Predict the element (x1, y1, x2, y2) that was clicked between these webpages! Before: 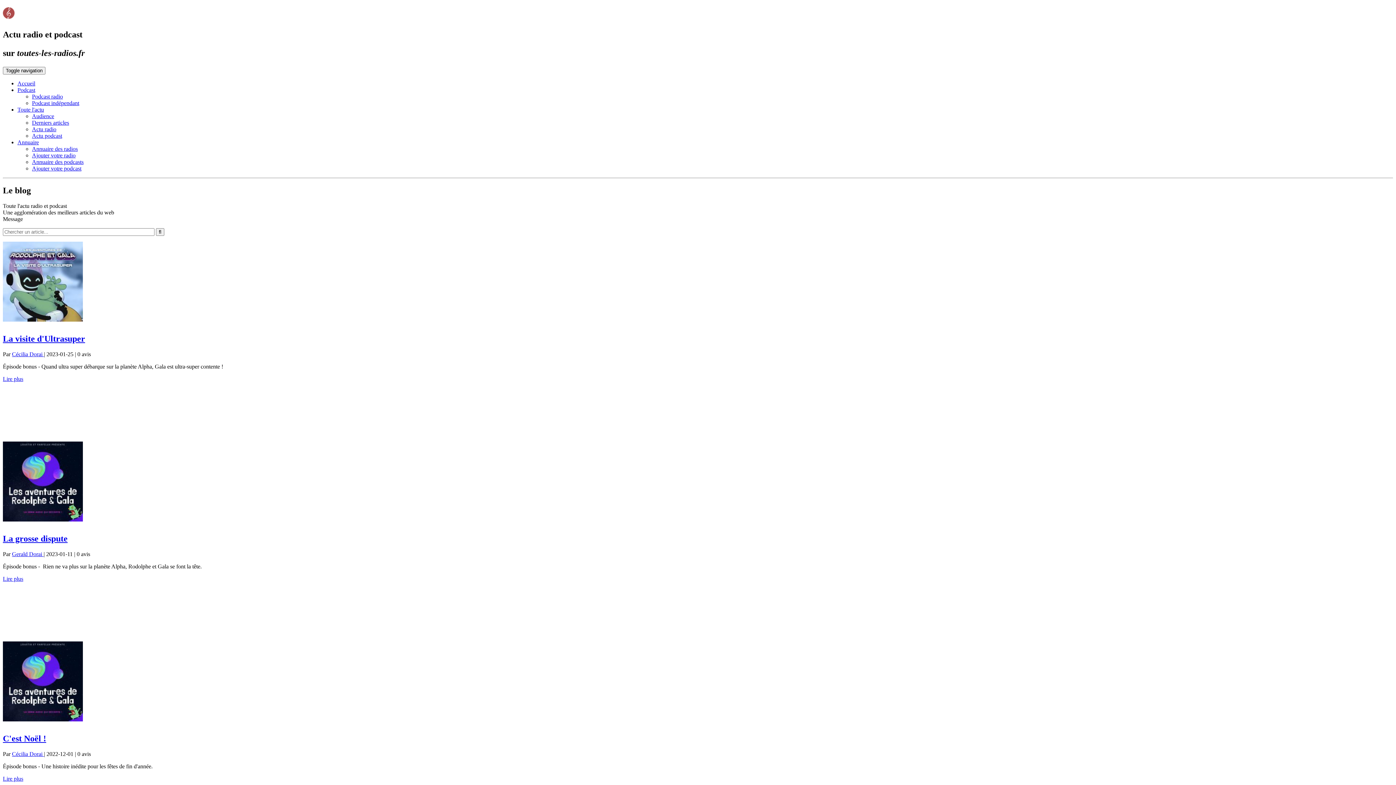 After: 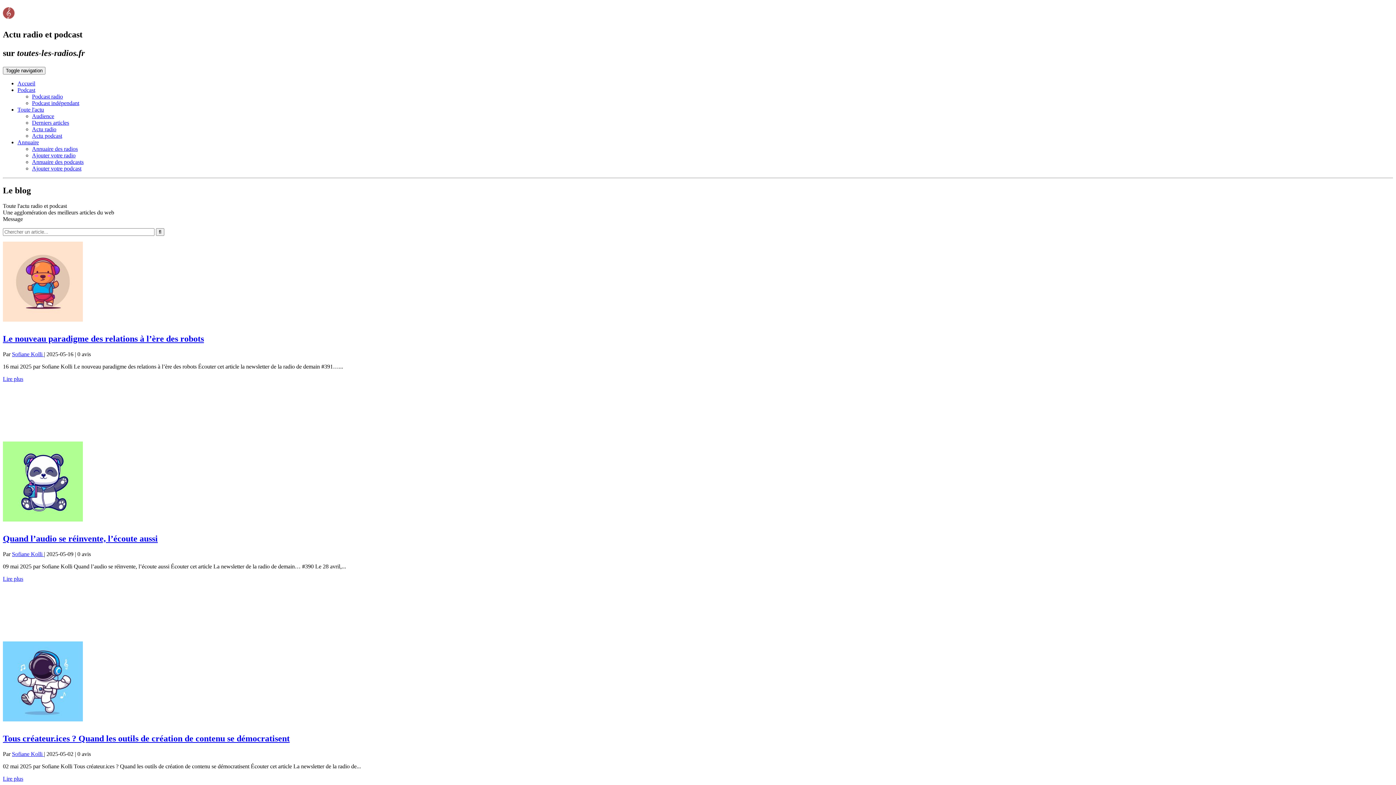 Action: label: Derniers articles bbox: (32, 119, 69, 125)